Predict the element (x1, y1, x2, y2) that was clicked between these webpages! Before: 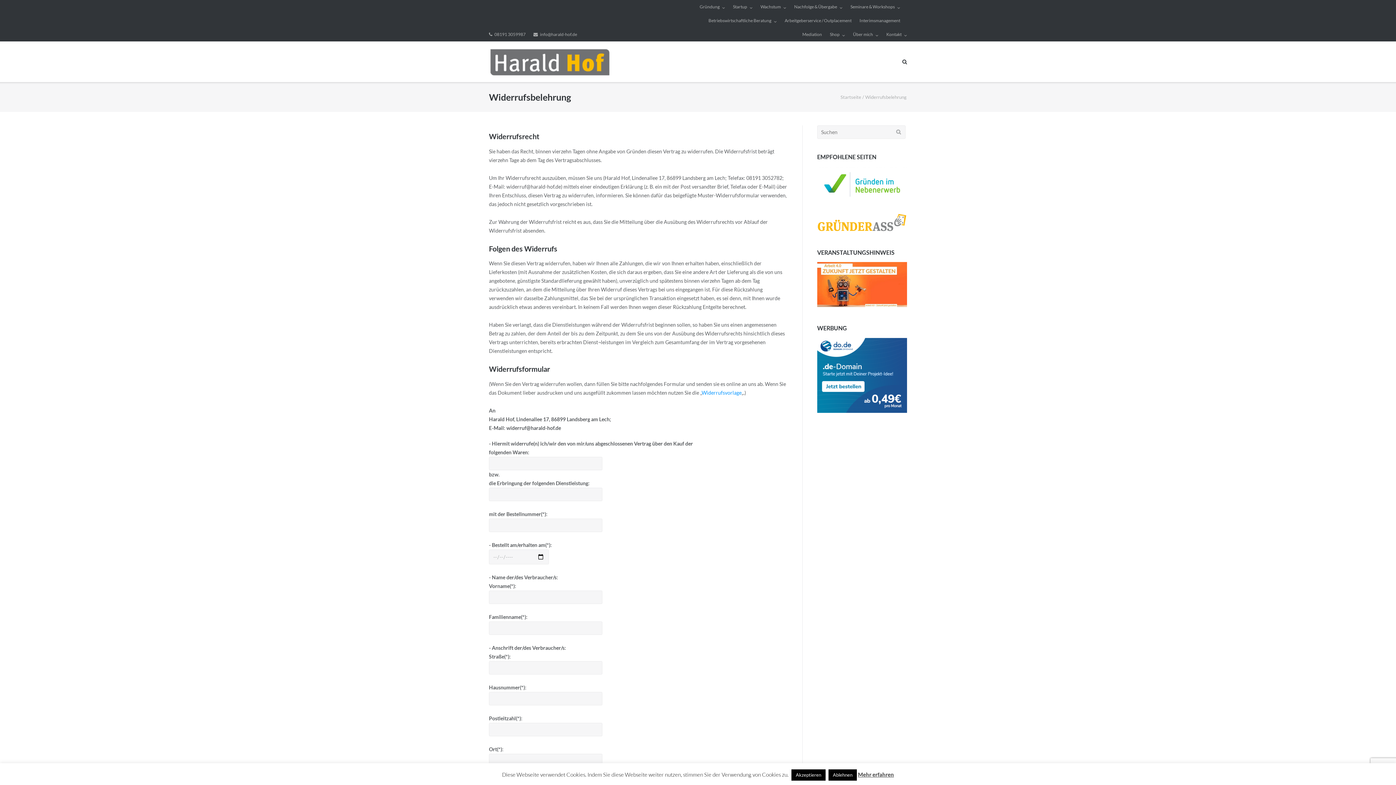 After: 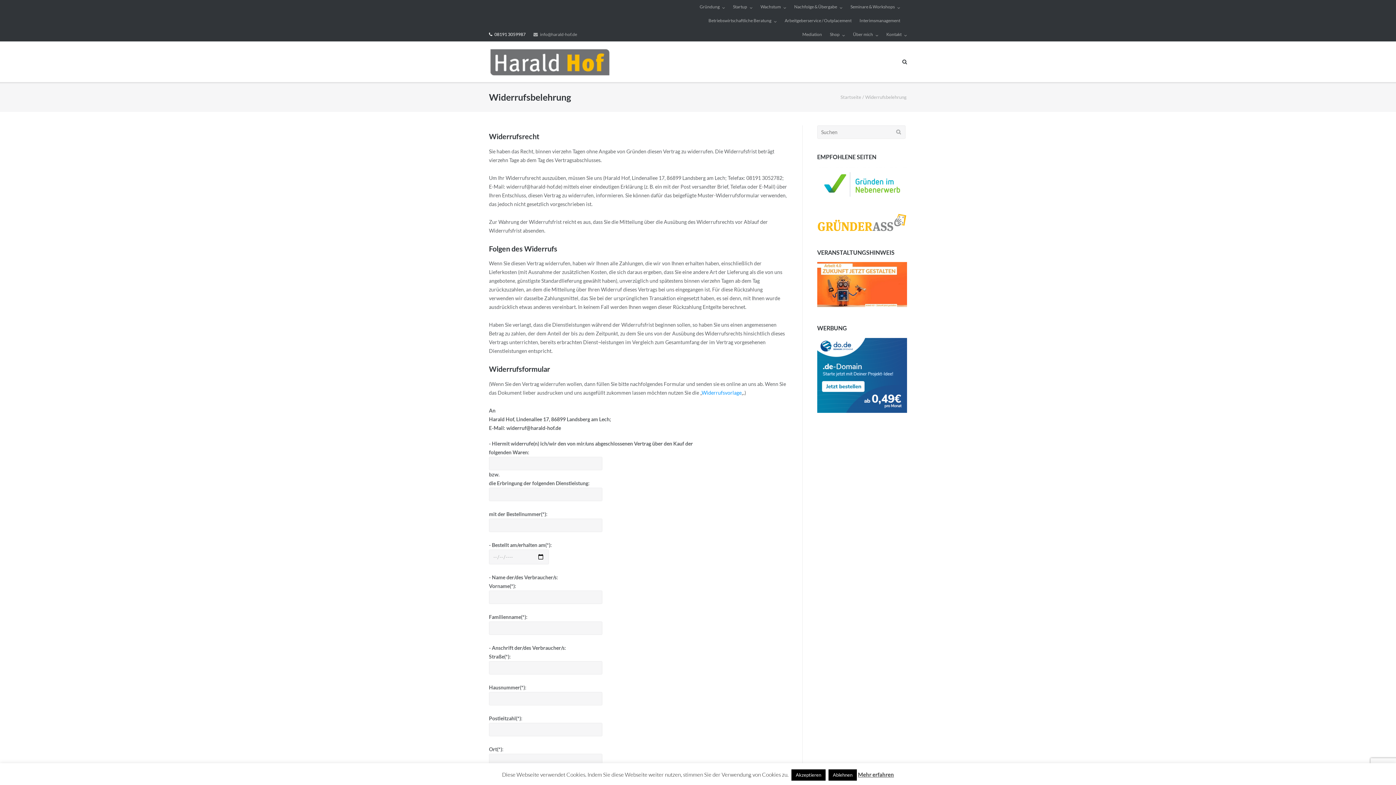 Action: bbox: (489, 27, 525, 41) label: 08191 3059987